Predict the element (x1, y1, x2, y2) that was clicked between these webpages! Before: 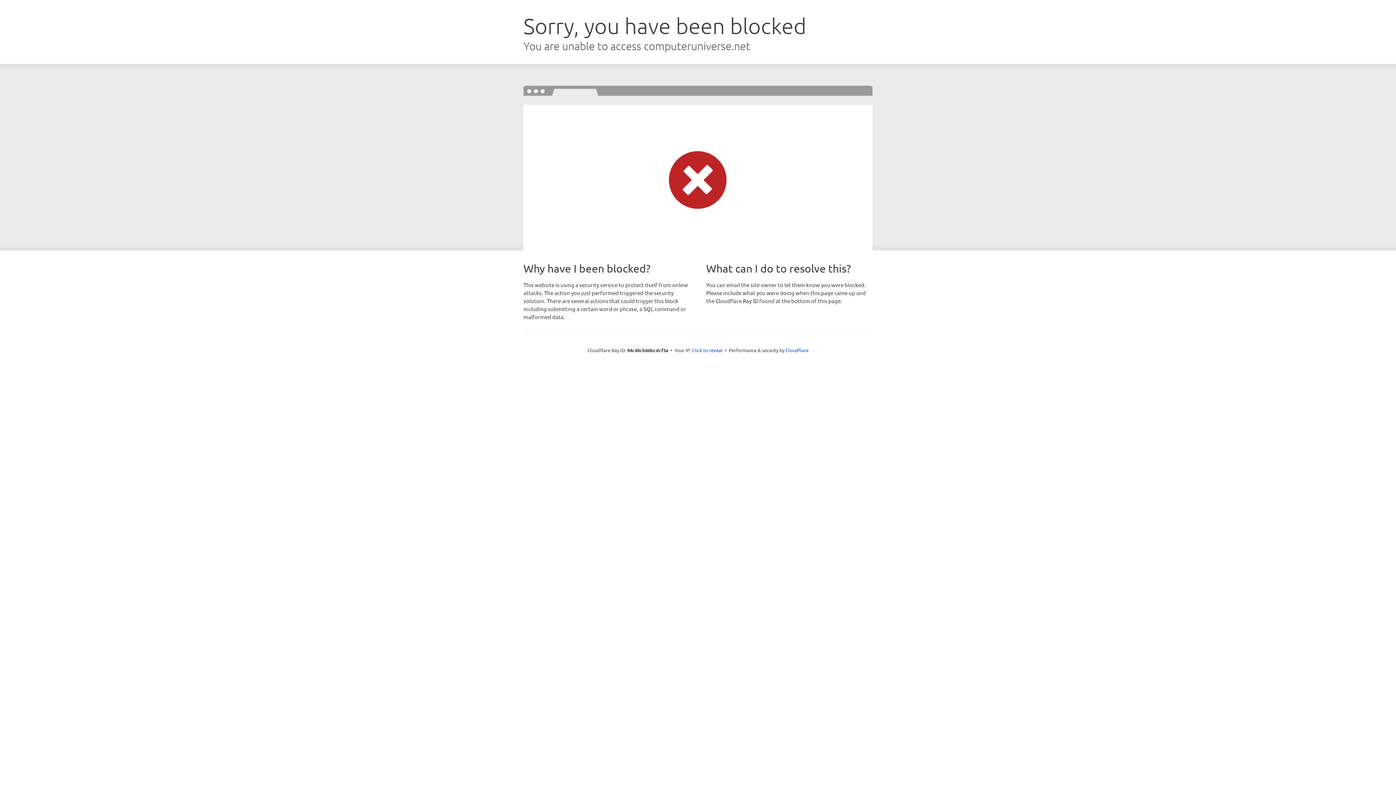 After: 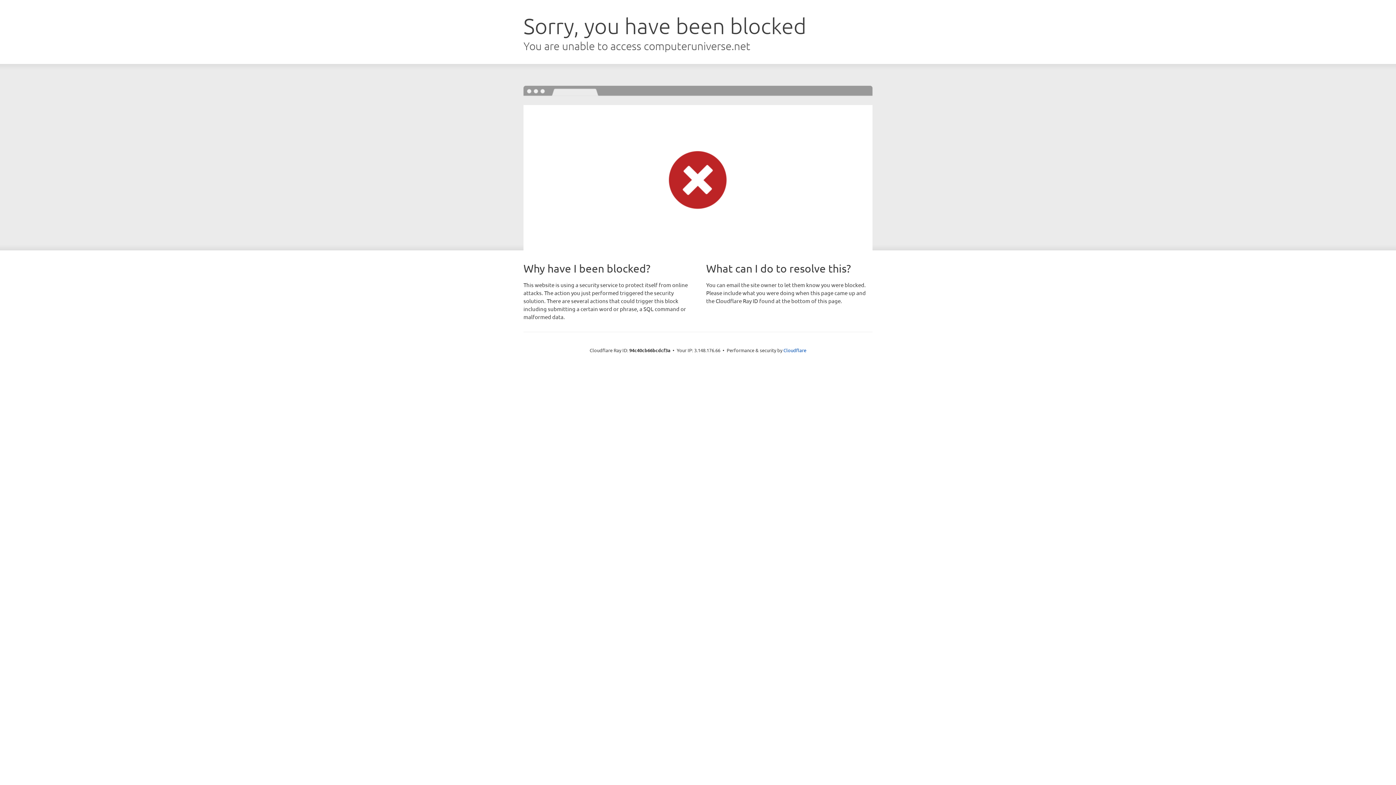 Action: label: Click to reveal bbox: (692, 346, 722, 353)